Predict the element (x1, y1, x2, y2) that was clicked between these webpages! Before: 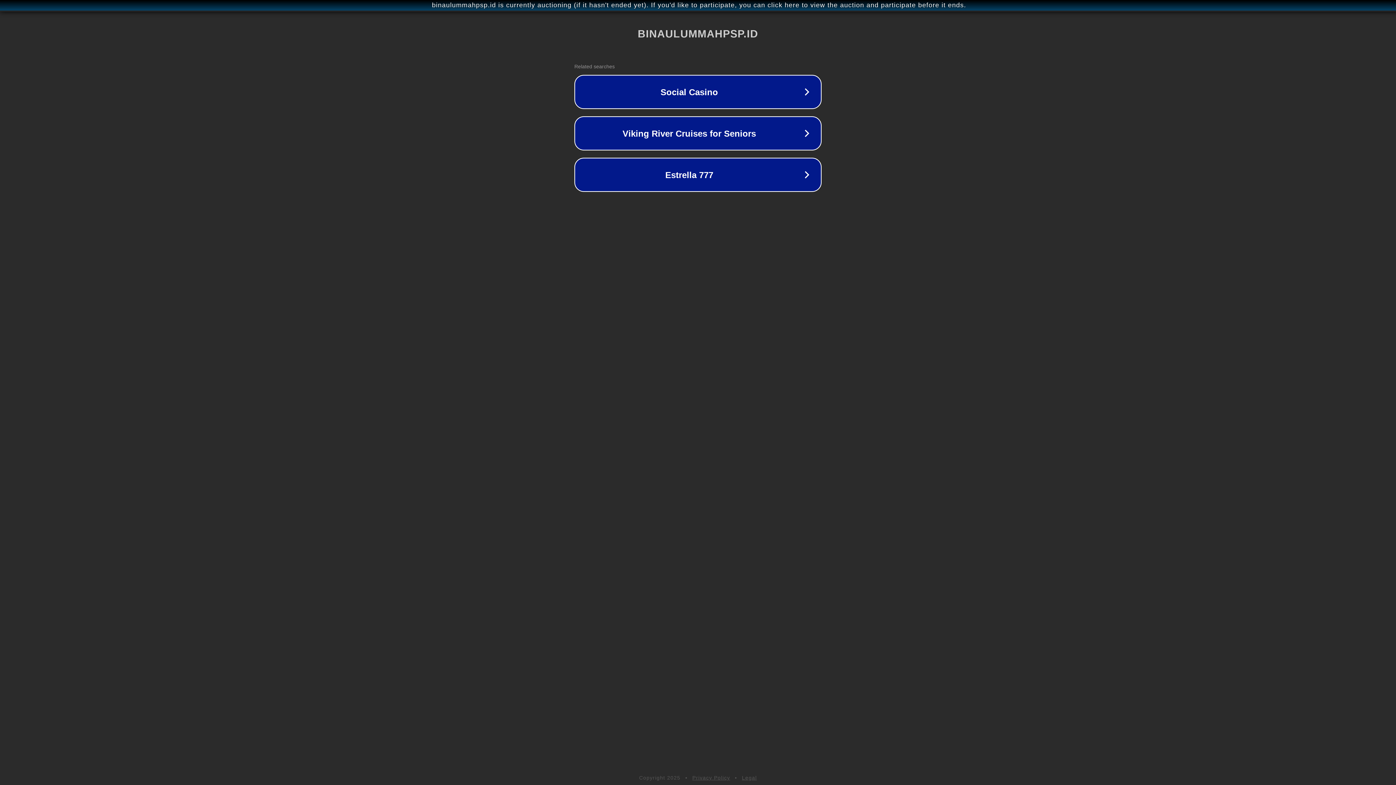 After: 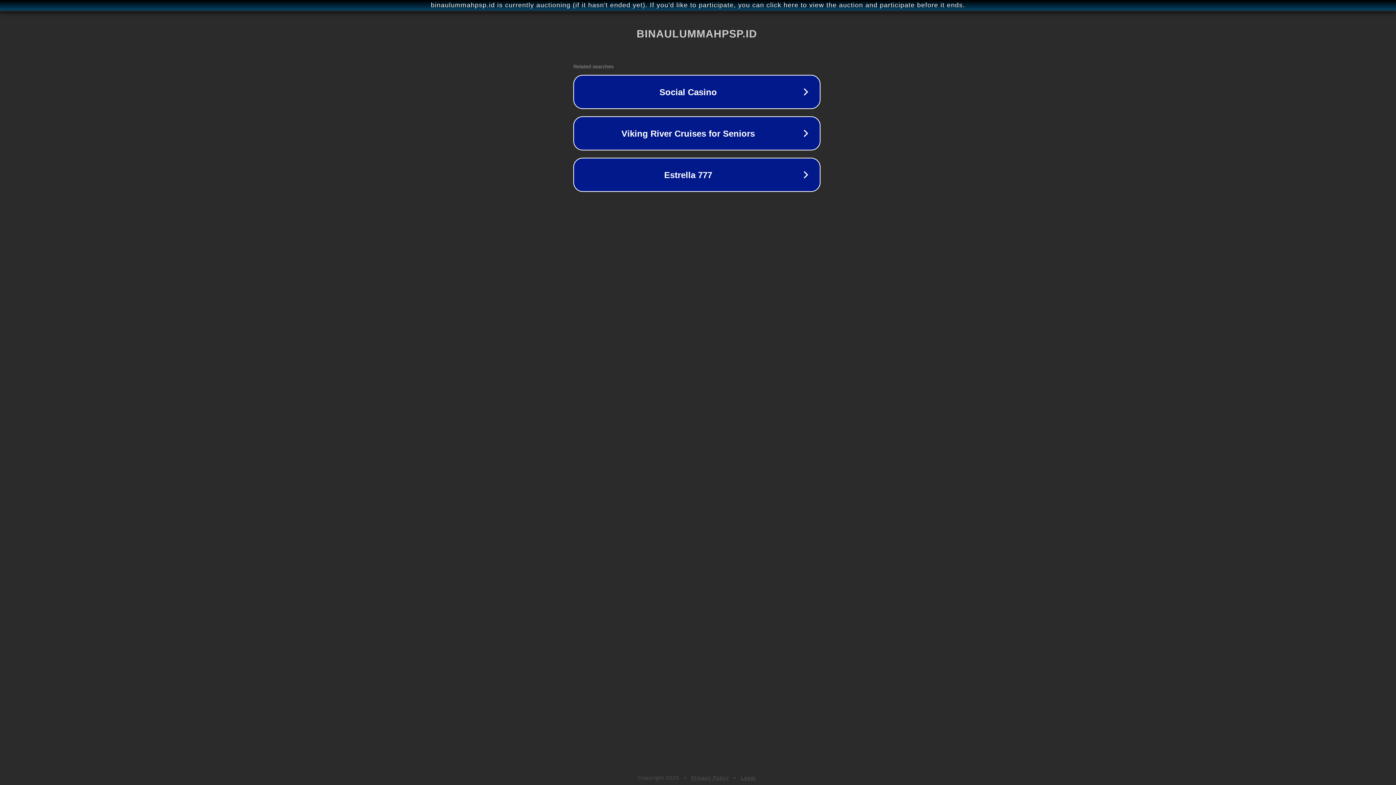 Action: bbox: (1, 1, 1397, 9) label: binaulummahpsp.id is currently auctioning (if it hasn't ended yet). If you'd like to participate, you can click here to view the auction and participate before it ends.